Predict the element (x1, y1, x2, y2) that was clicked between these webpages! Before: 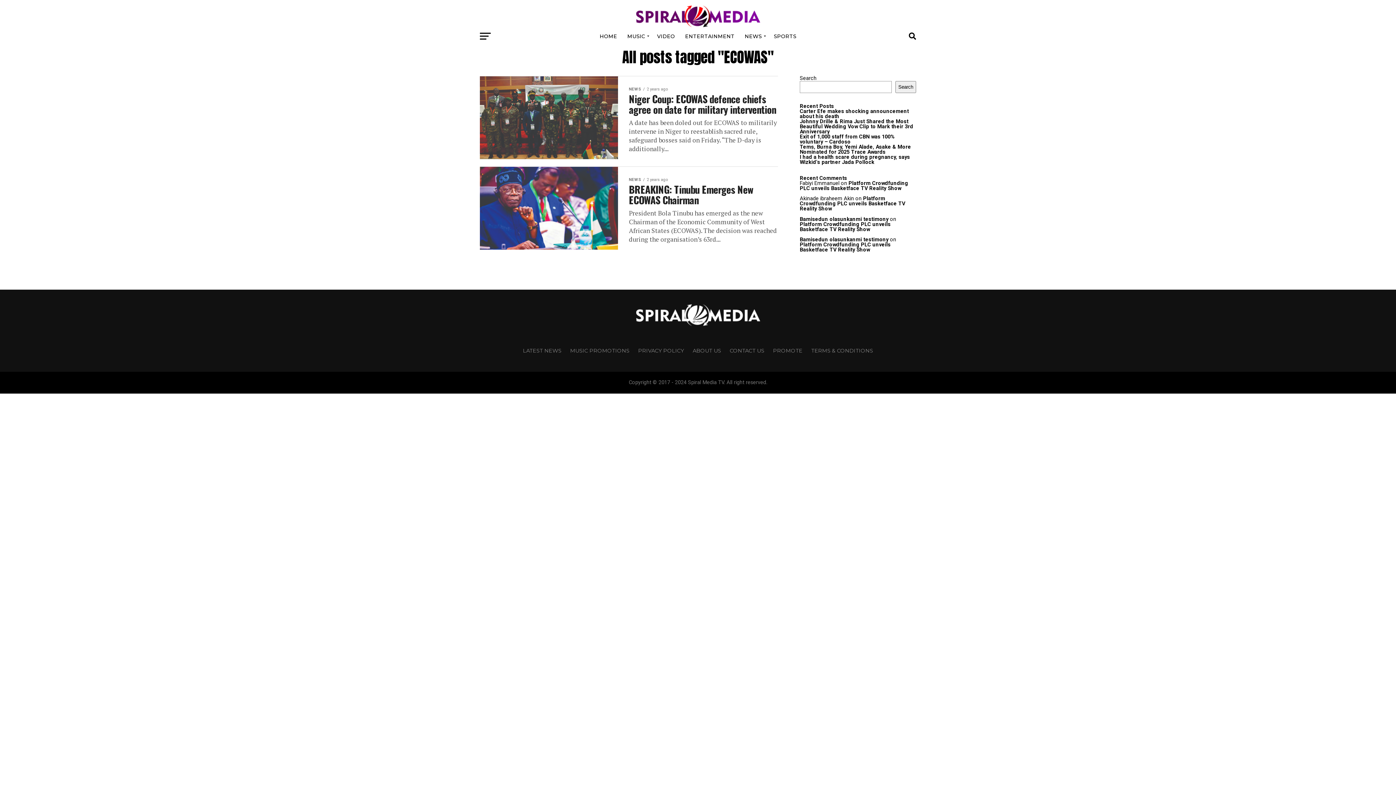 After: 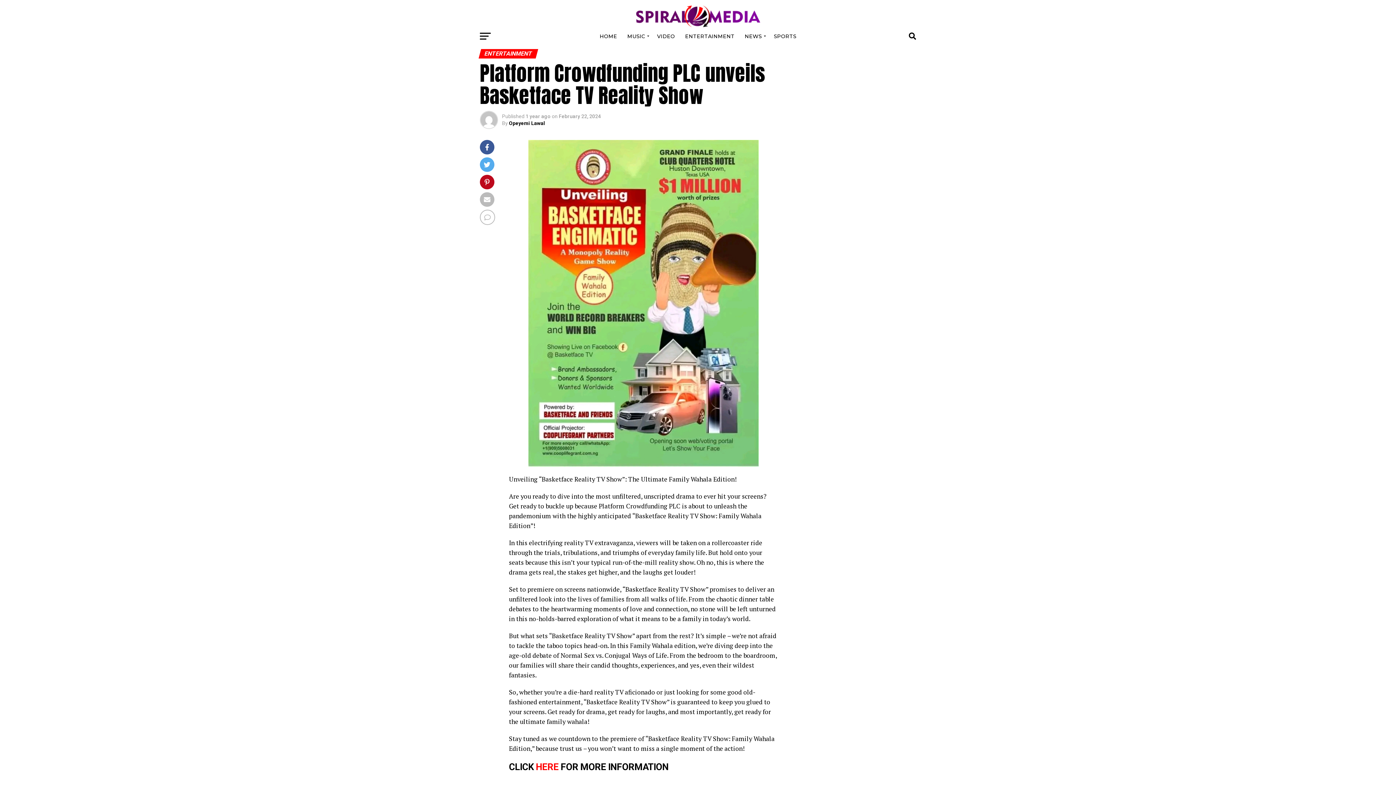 Action: bbox: (800, 221, 890, 232) label: Platform Crowdfunding PLC unveils Basketface TV Reality Show